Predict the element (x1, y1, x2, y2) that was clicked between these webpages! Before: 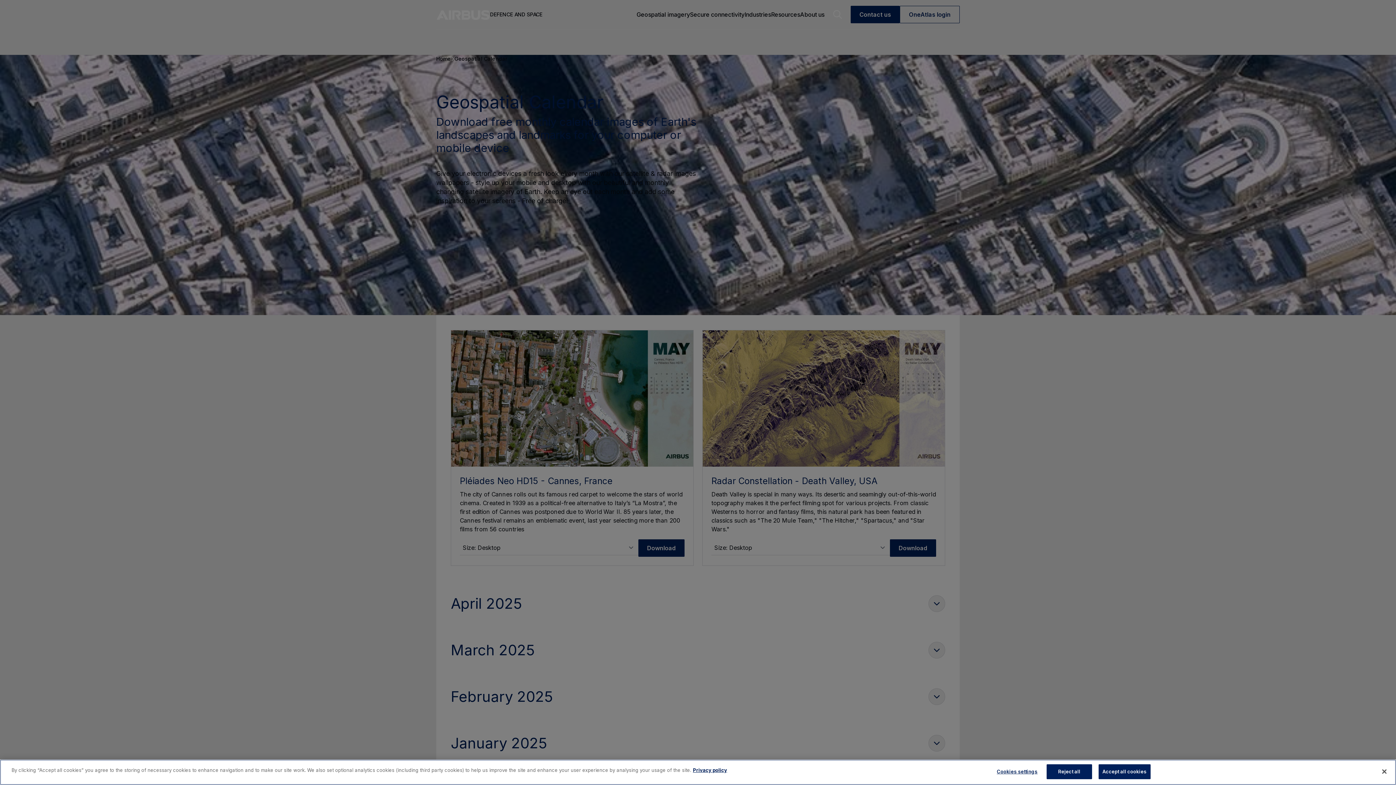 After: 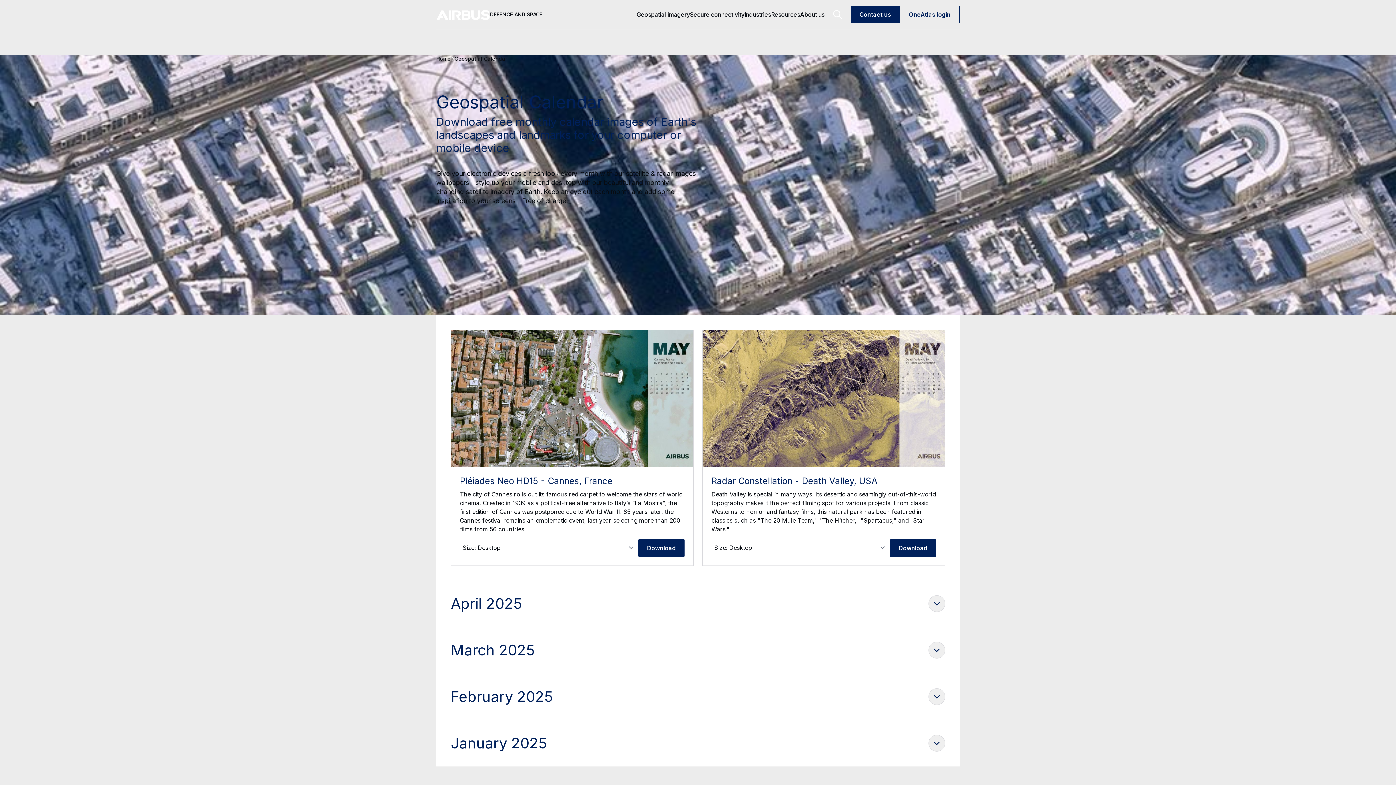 Action: label: Reject all bbox: (1046, 764, 1092, 779)